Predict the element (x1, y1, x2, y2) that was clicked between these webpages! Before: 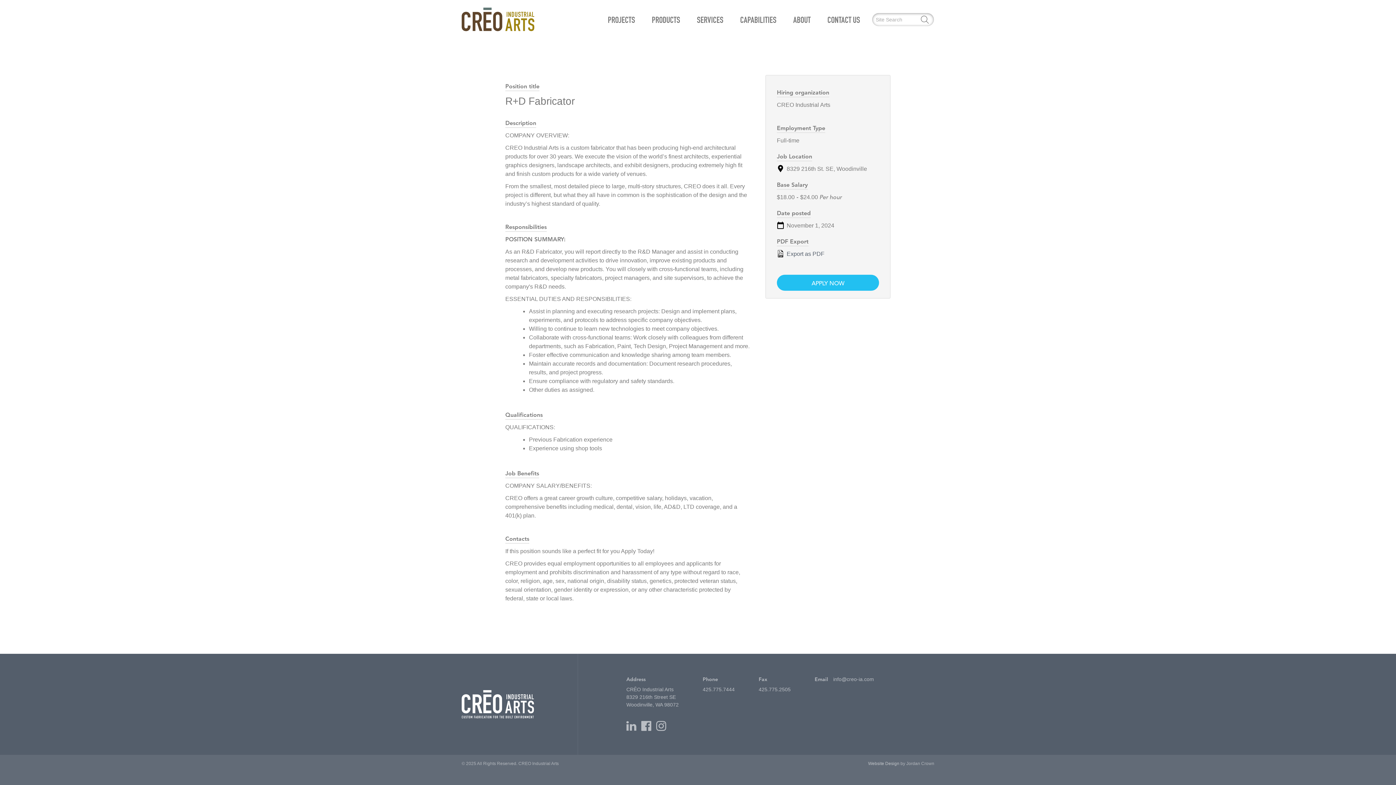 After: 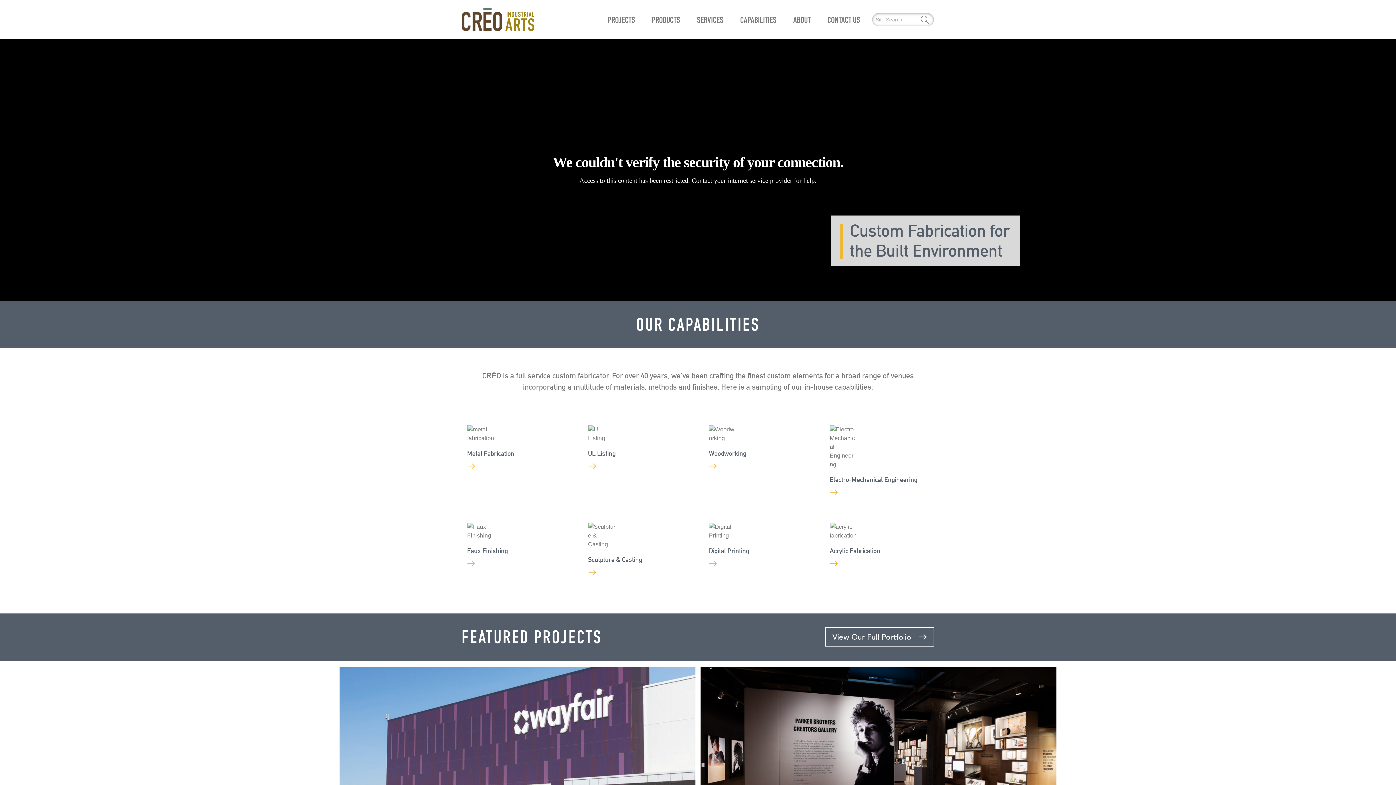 Action: bbox: (461, 690, 534, 718)